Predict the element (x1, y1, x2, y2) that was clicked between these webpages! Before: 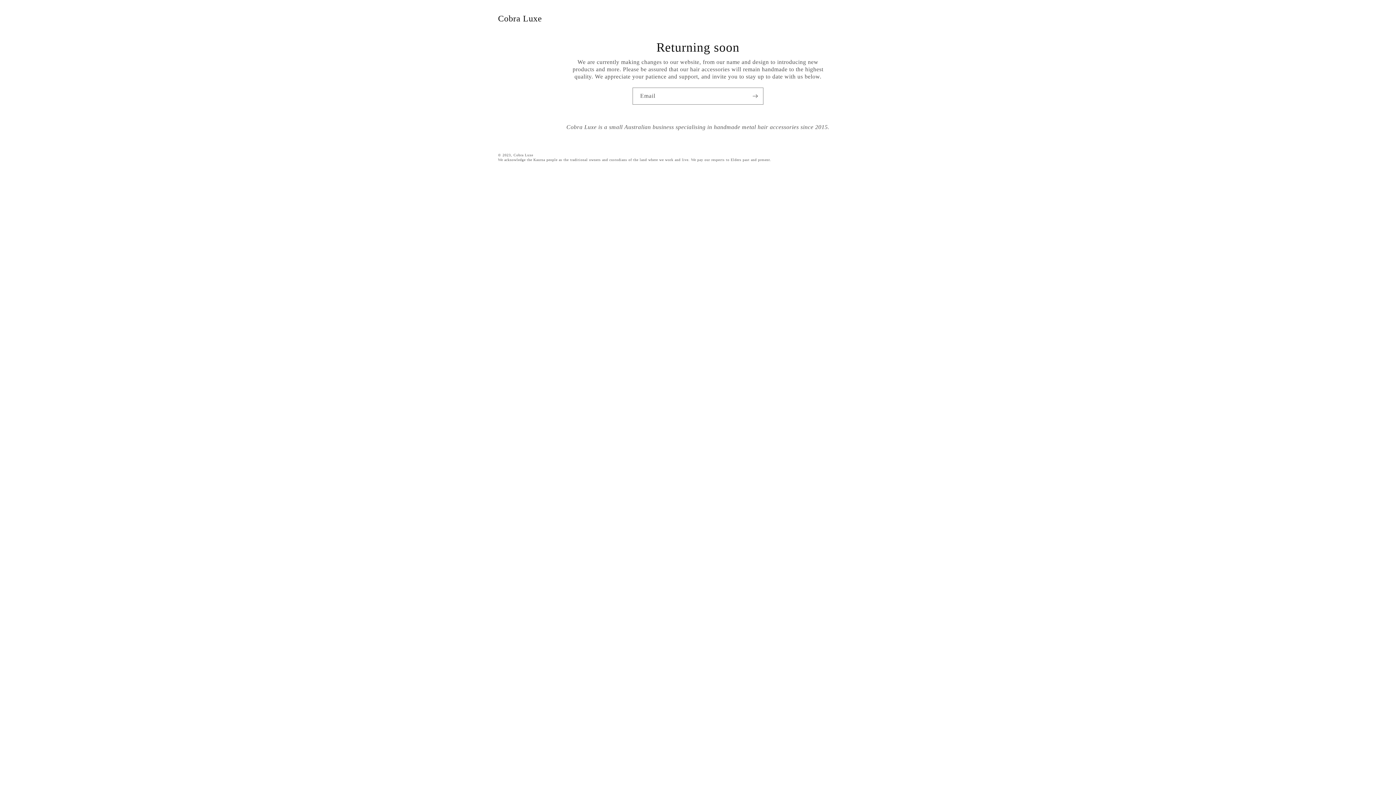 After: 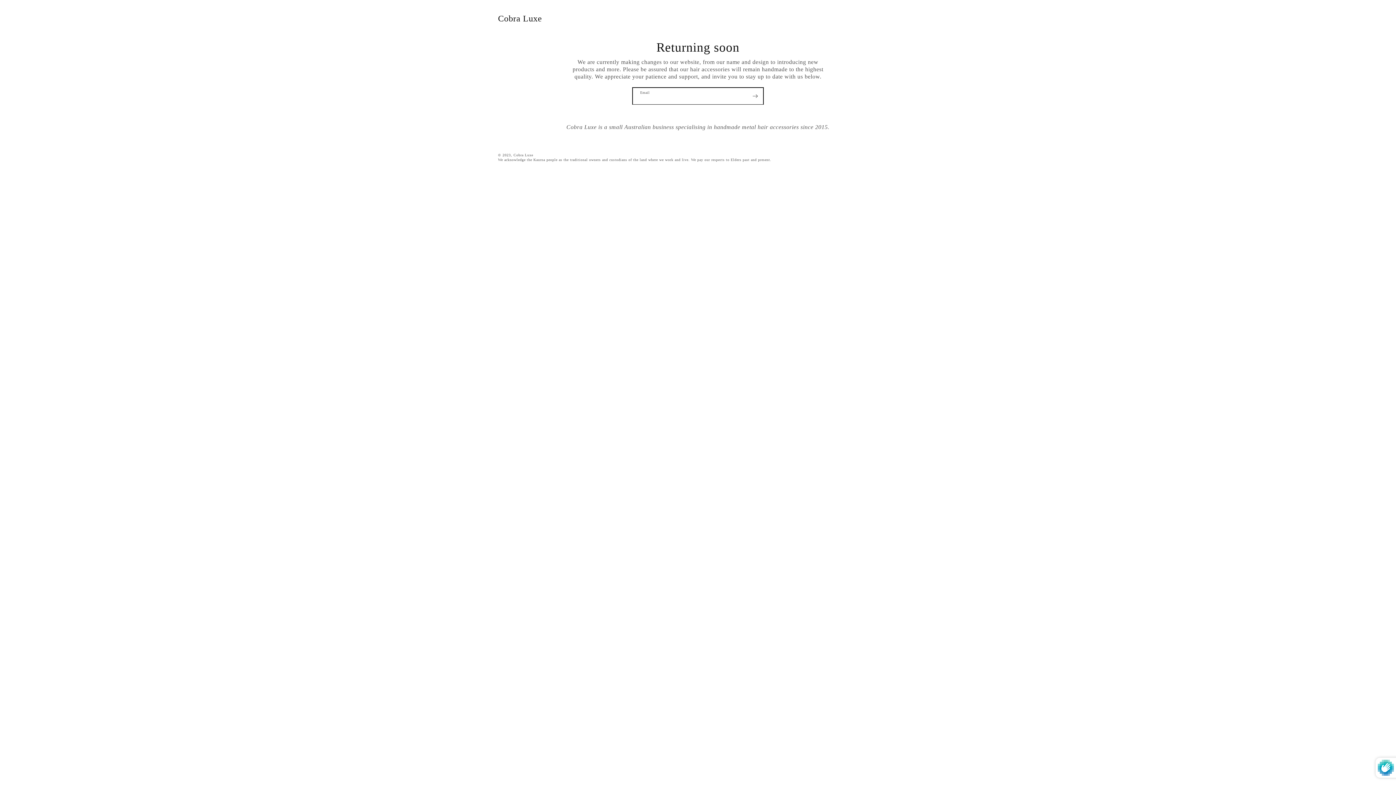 Action: label: Subscribe bbox: (747, 87, 763, 104)